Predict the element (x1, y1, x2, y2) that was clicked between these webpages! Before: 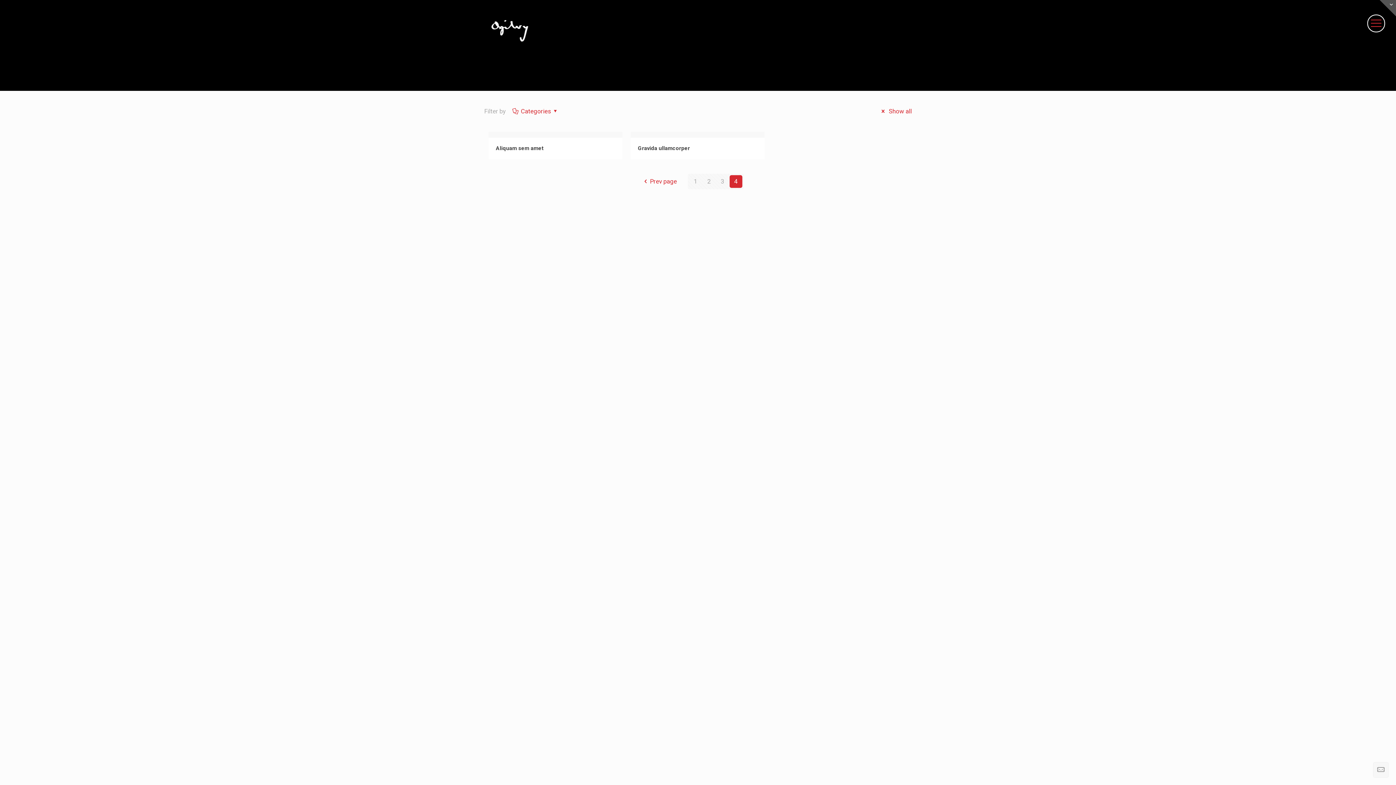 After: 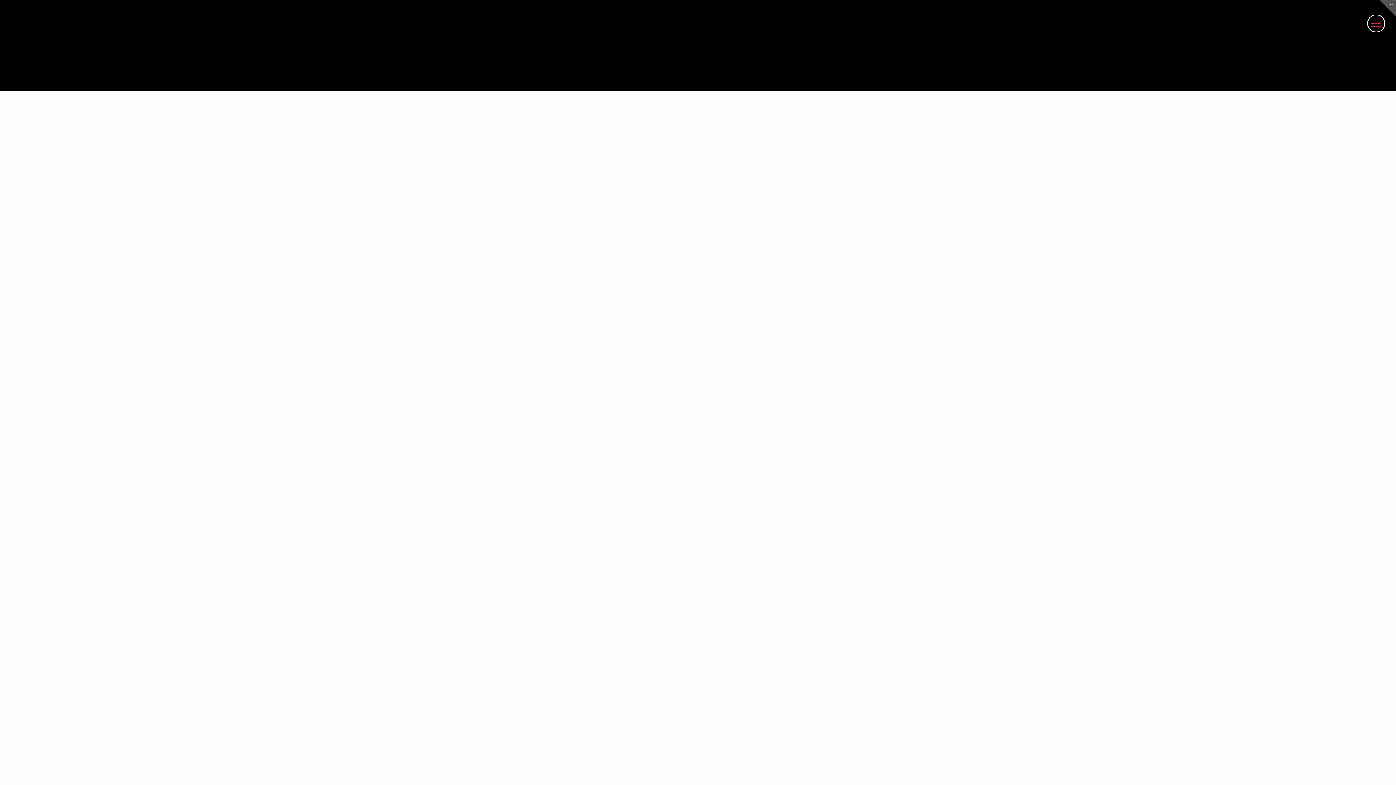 Action: label: Aliquam sem amet bbox: (495, 145, 543, 151)